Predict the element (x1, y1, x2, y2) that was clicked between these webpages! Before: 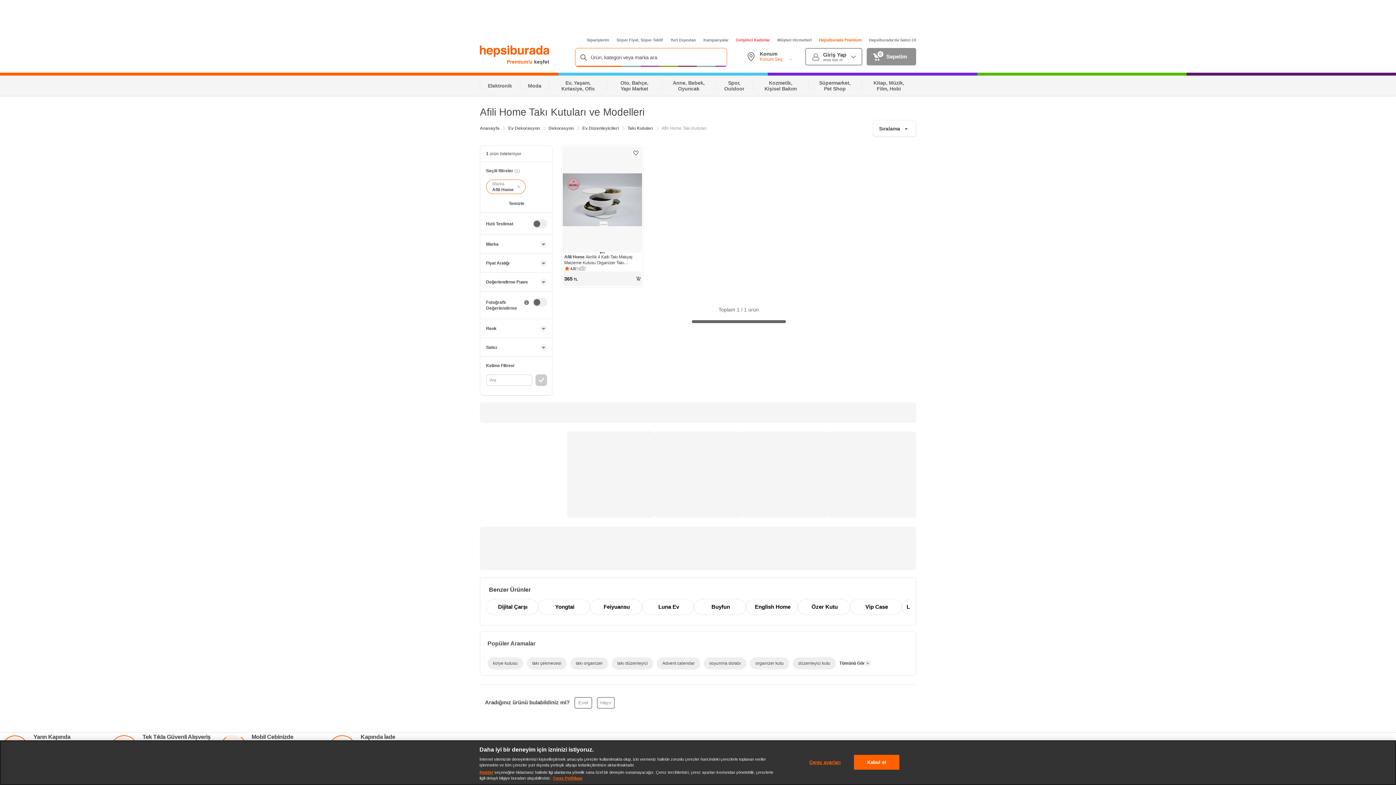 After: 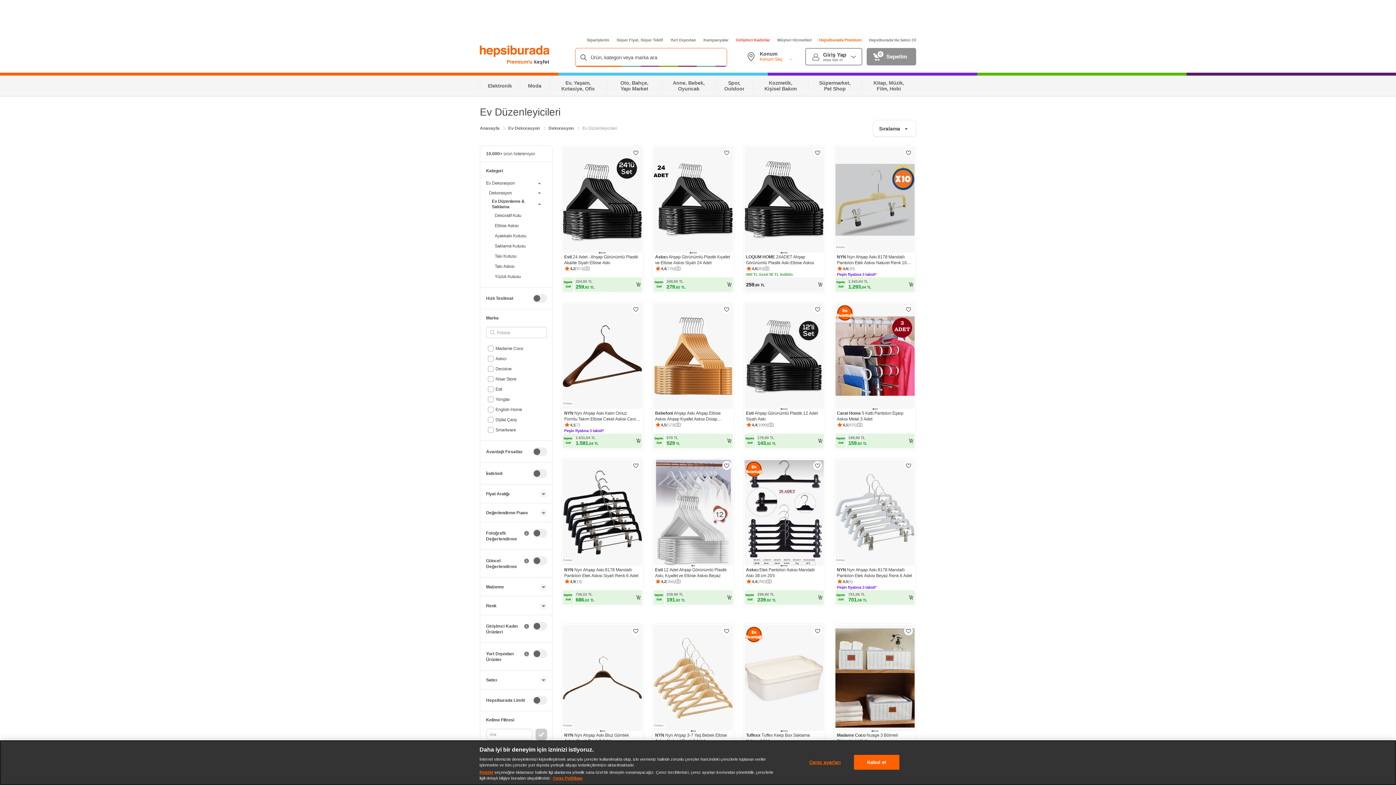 Action: label: Ev Düzenleyicileri bbox: (579, 126, 622, 130)